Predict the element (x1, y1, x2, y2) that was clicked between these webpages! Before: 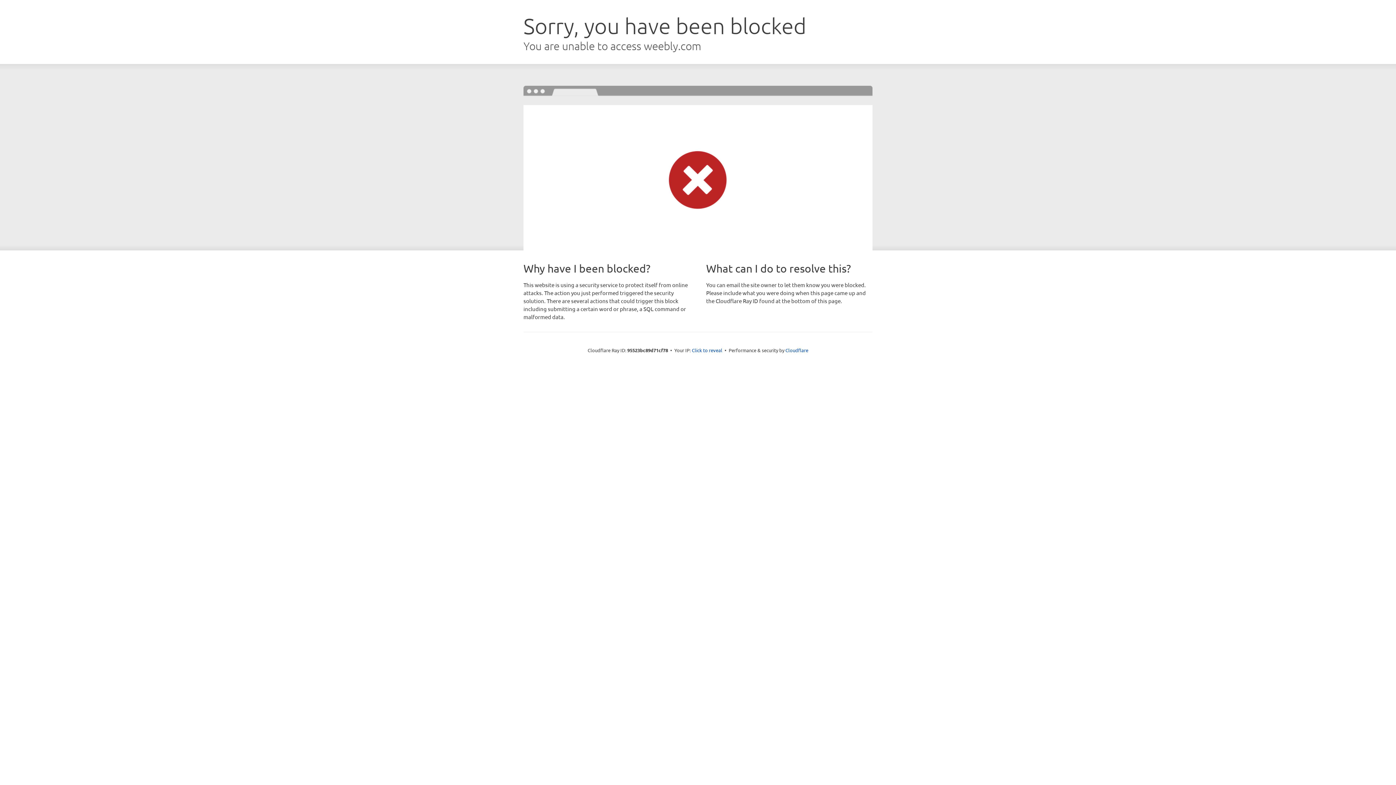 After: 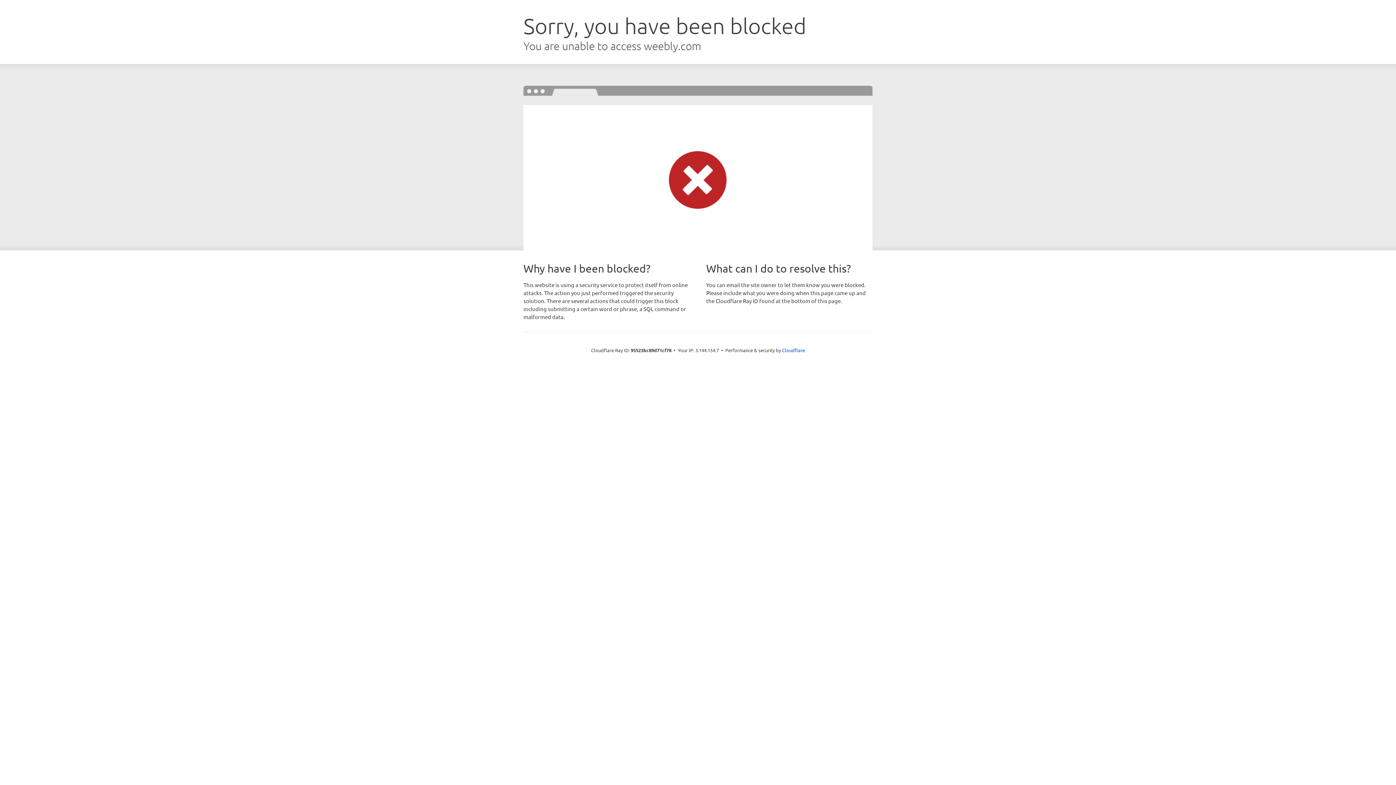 Action: label: Click to reveal bbox: (692, 346, 722, 353)